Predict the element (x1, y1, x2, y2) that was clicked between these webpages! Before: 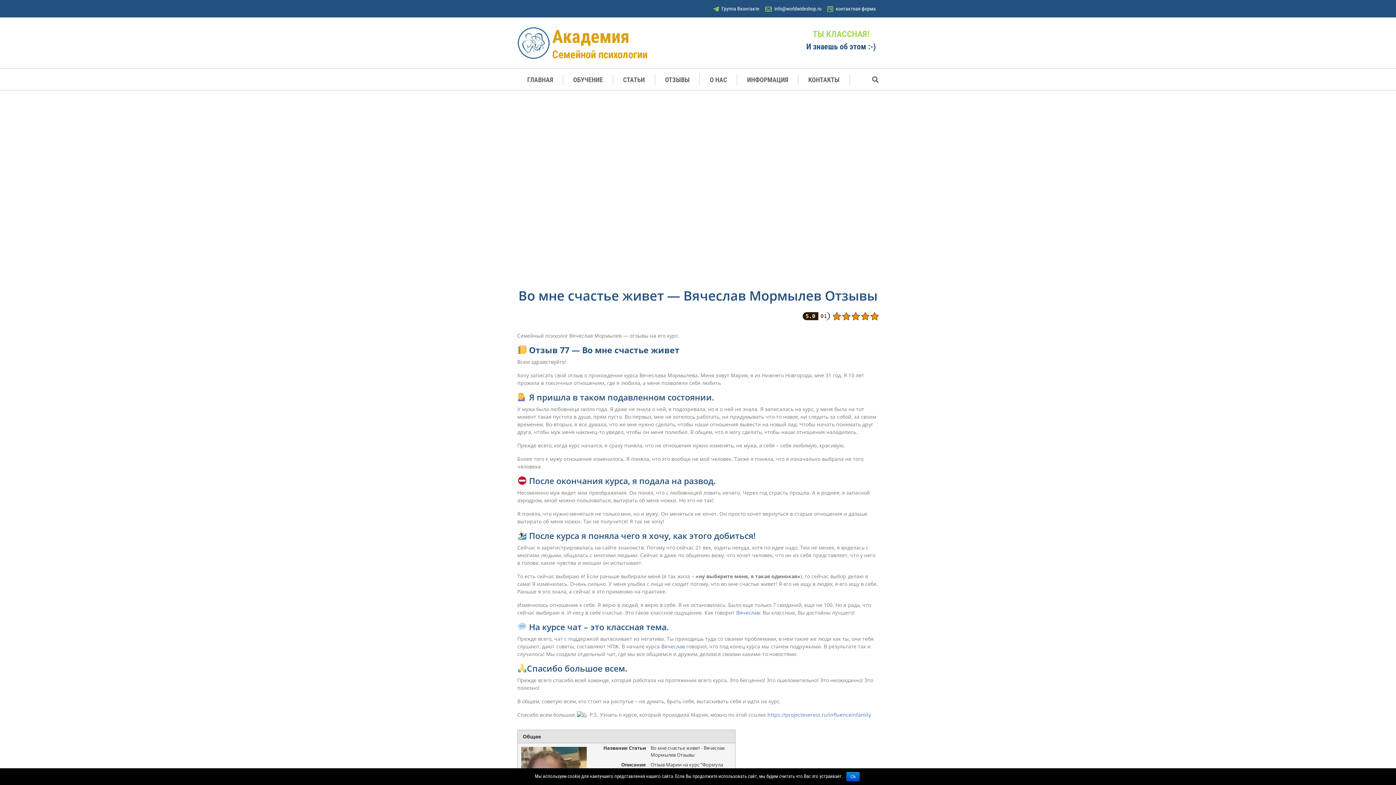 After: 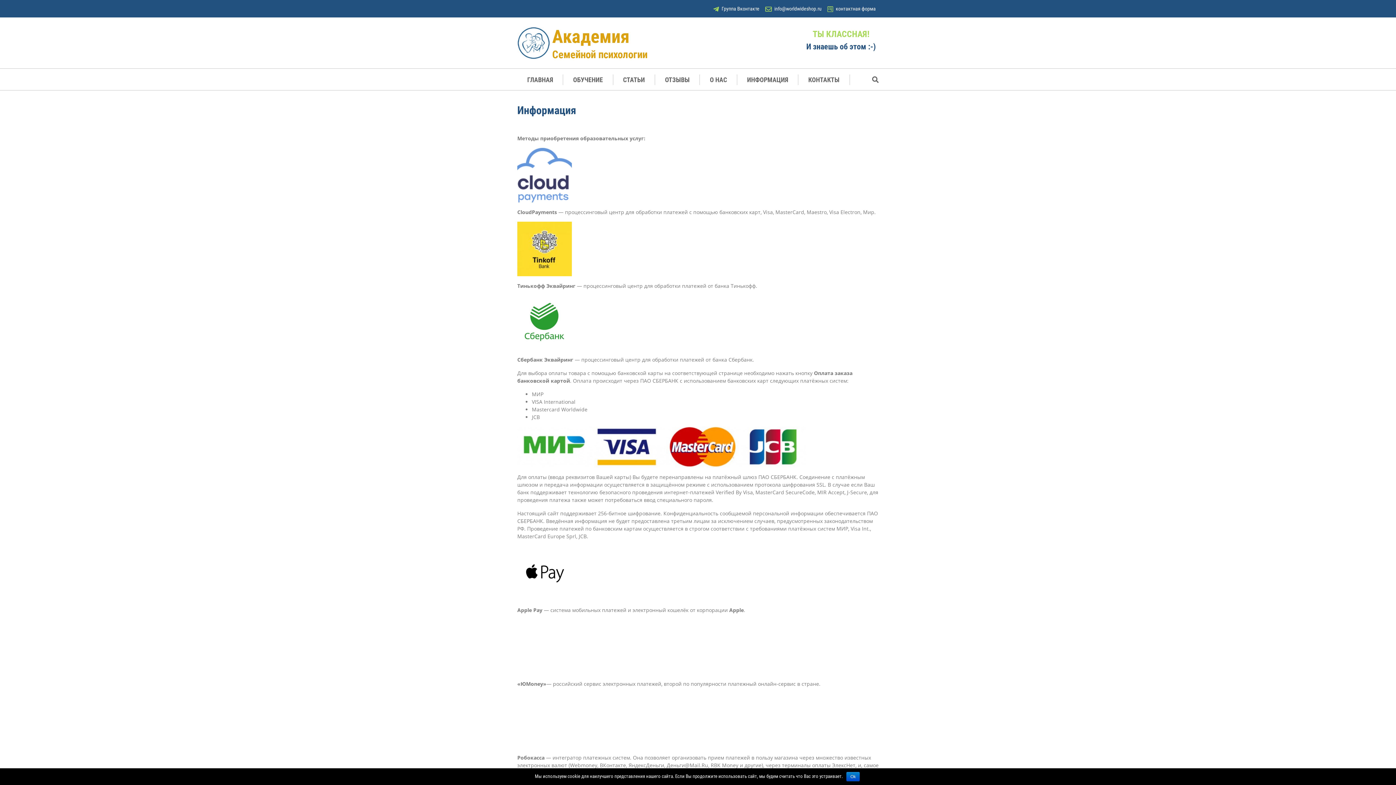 Action: label: ИНФОРМАЦИЯ bbox: (737, 68, 798, 90)